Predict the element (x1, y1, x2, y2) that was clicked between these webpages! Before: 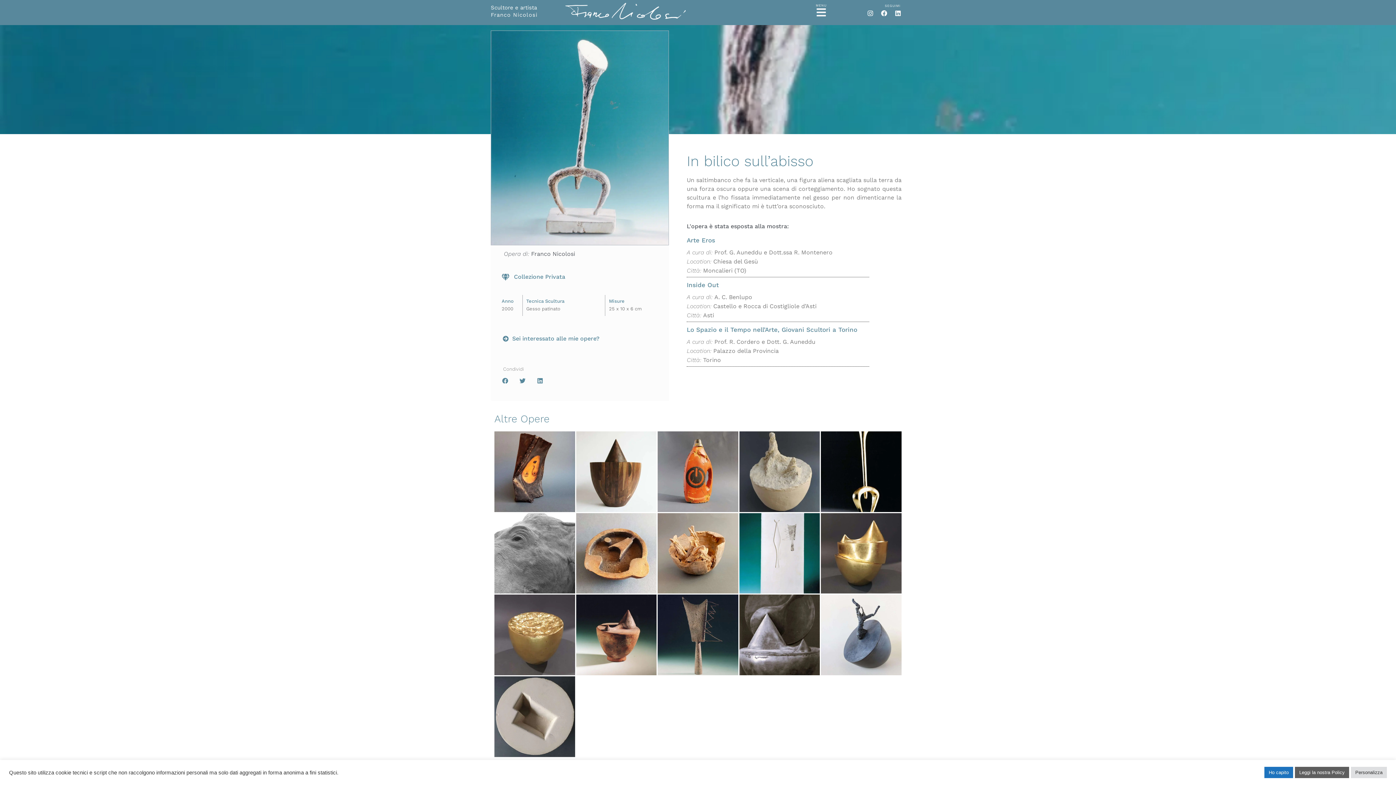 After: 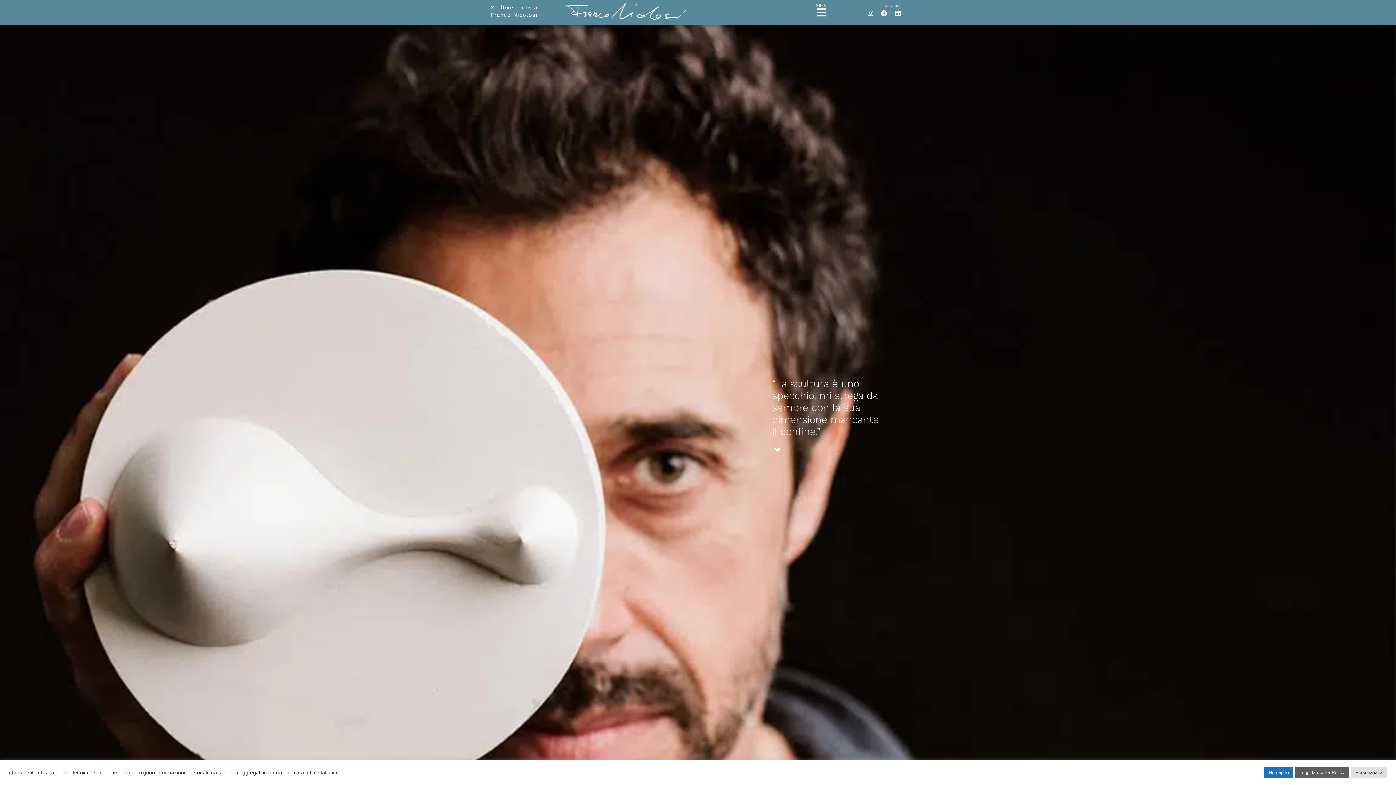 Action: bbox: (565, 2, 710, 19)